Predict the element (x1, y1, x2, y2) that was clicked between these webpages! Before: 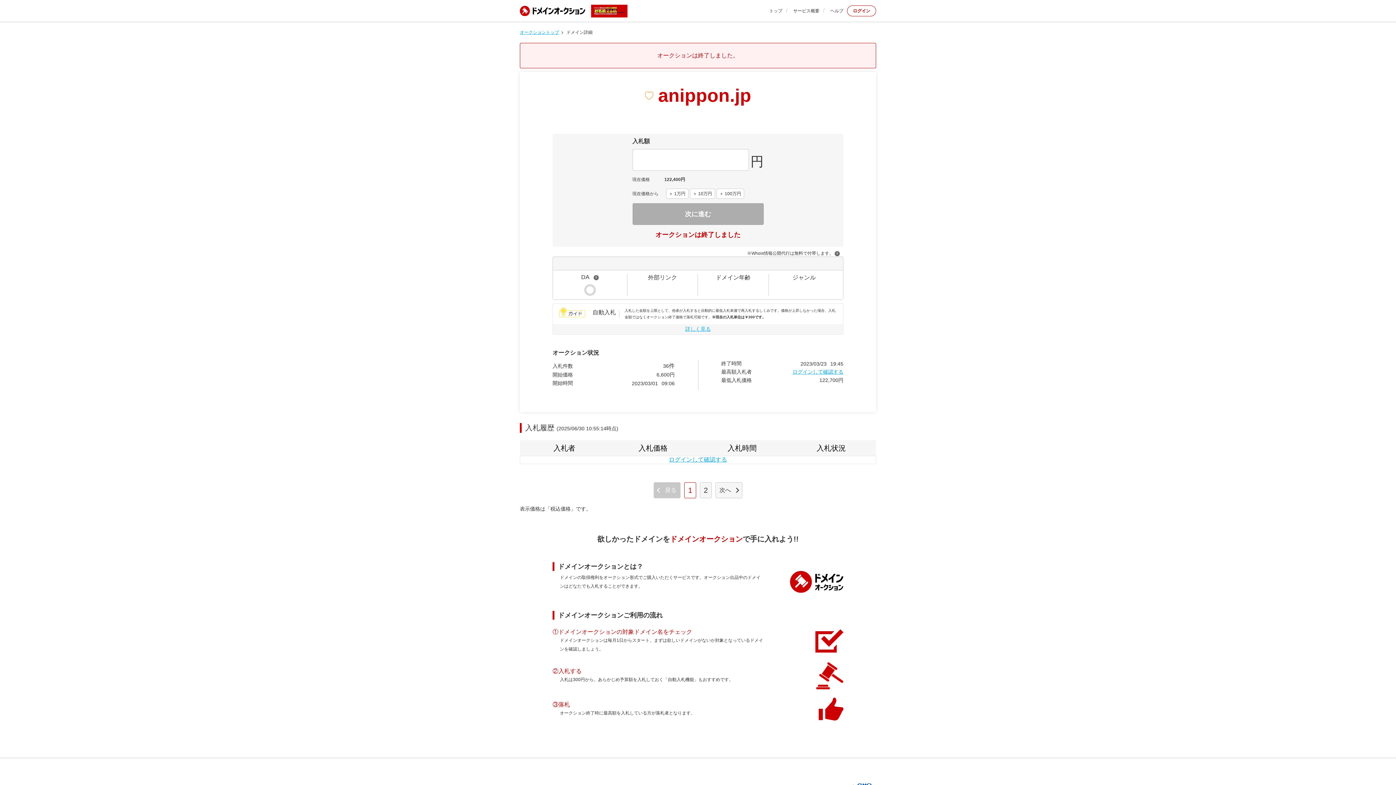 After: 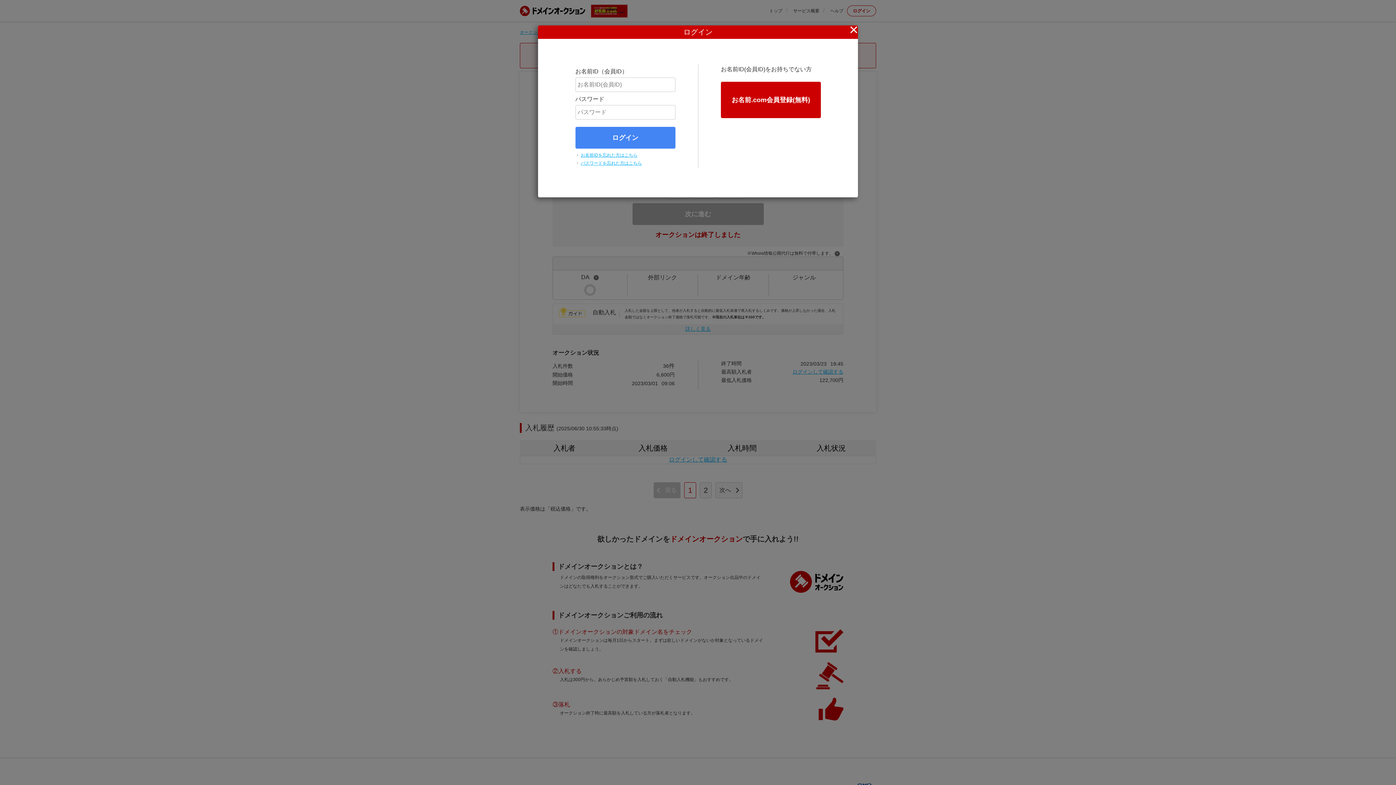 Action: bbox: (644, 91, 653, 99)